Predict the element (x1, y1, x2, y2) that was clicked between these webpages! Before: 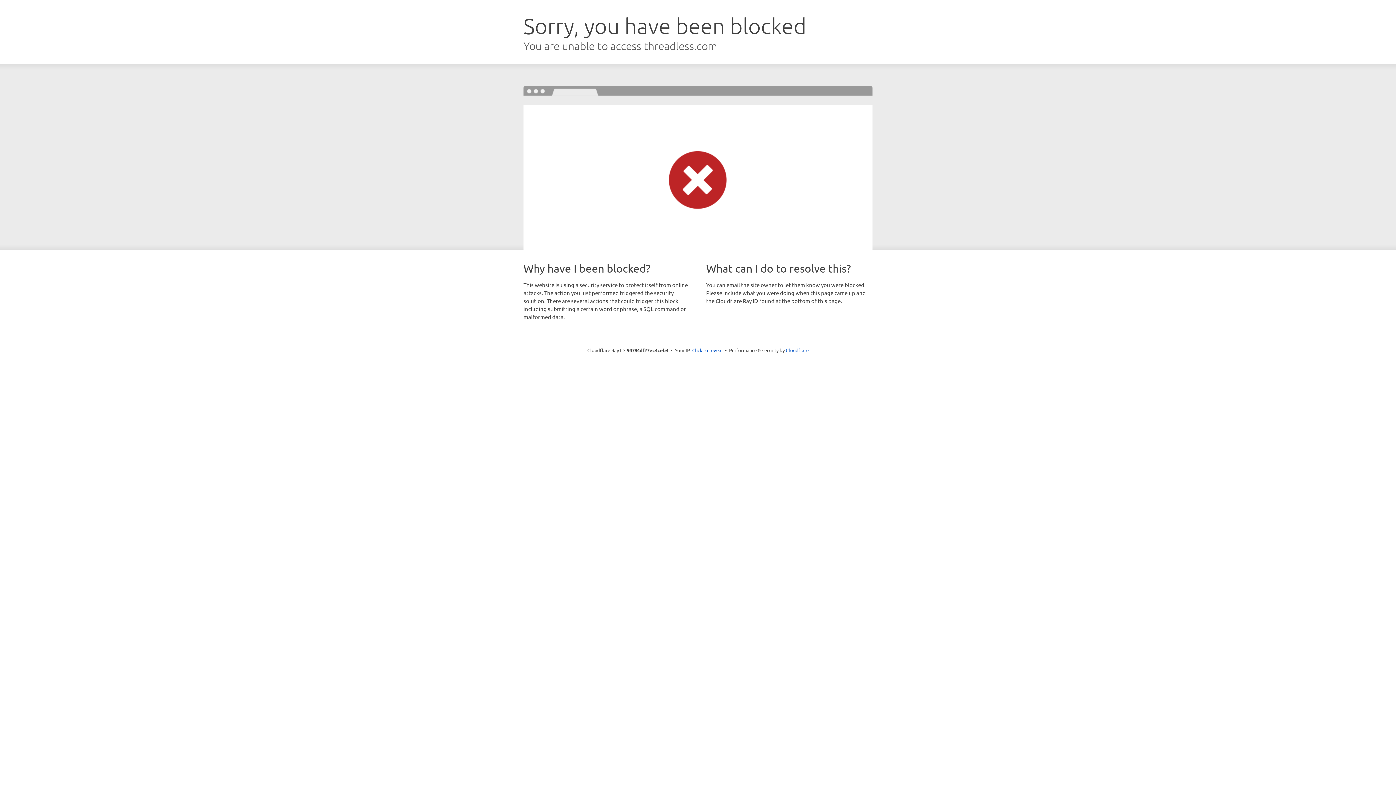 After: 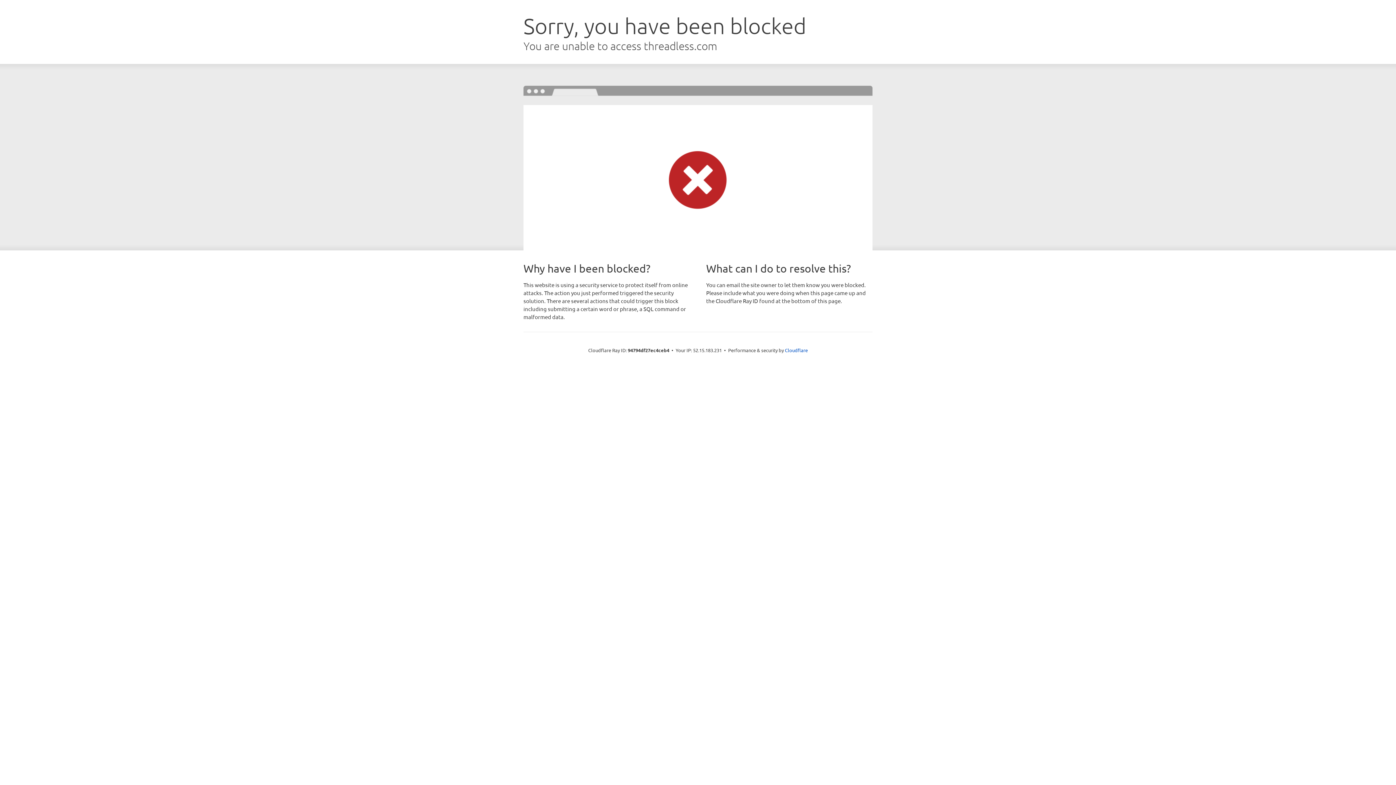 Action: label: Click to reveal bbox: (692, 346, 722, 353)